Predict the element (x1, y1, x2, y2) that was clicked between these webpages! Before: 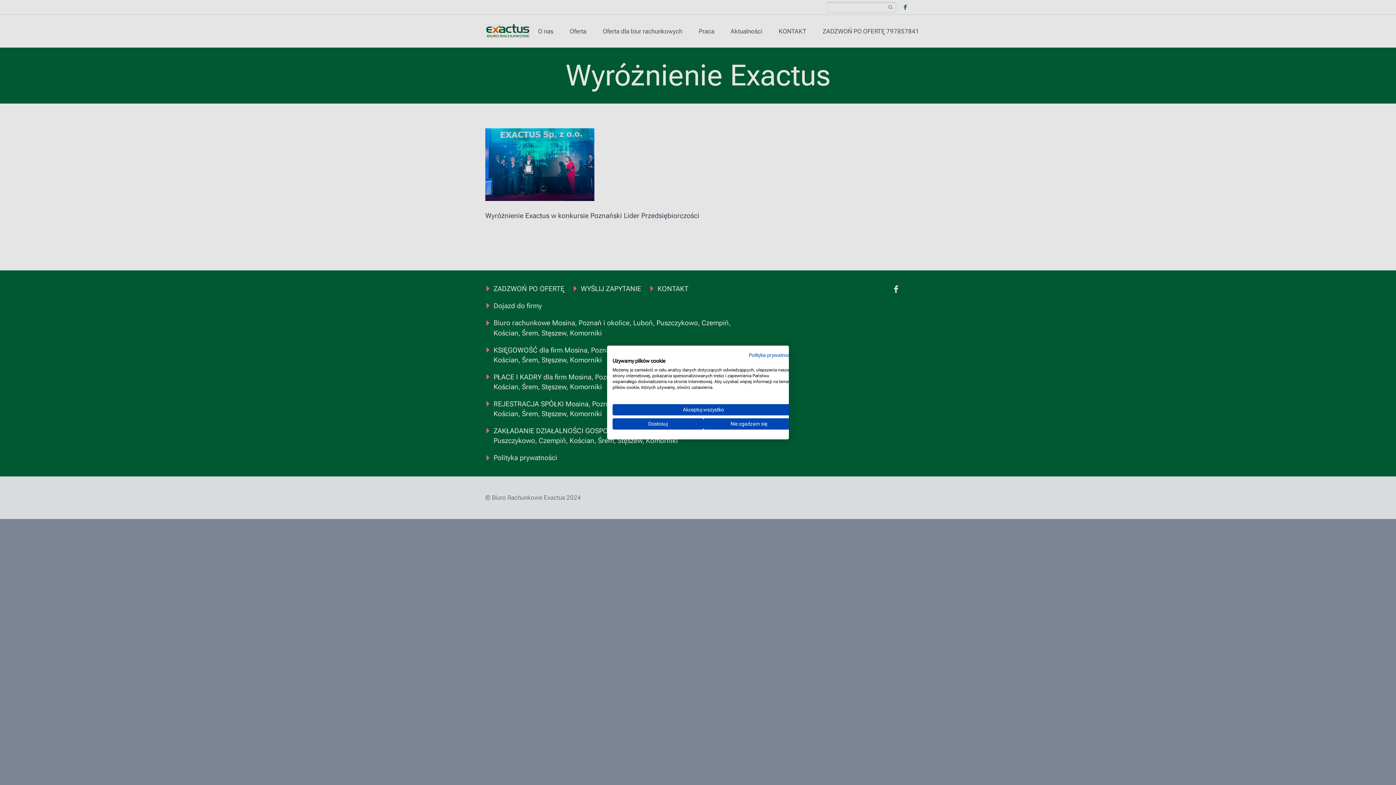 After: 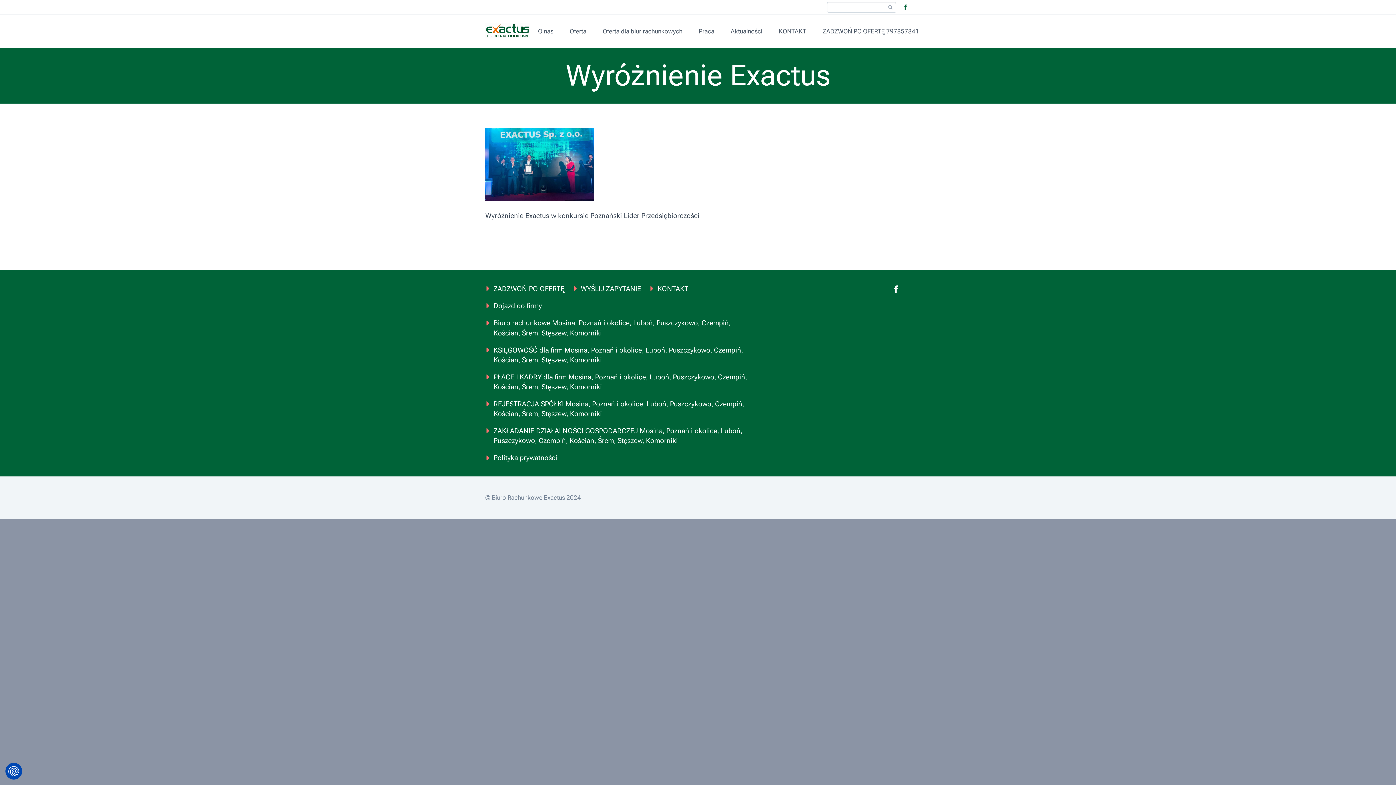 Action: bbox: (612, 404, 794, 415) label: Zaakceptuj wszystkie cookies